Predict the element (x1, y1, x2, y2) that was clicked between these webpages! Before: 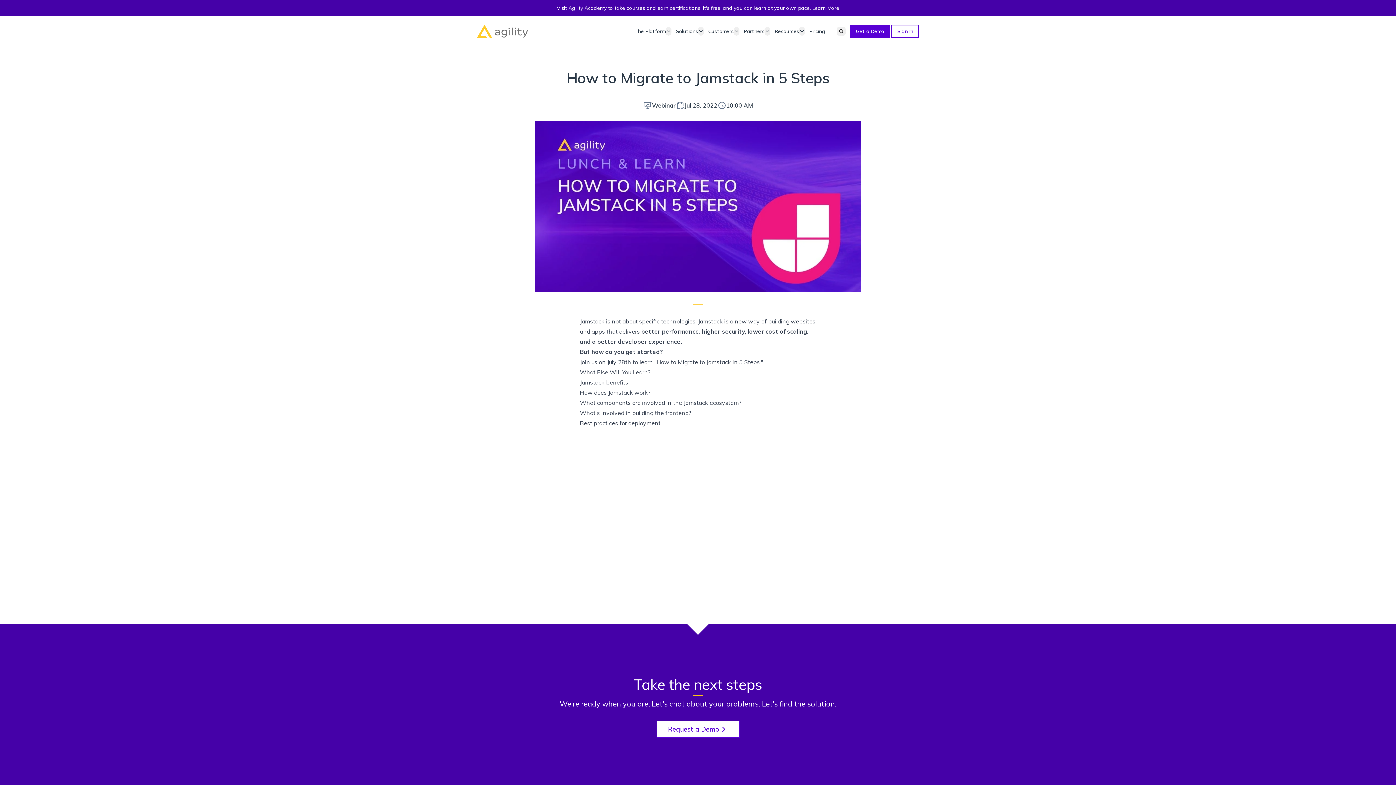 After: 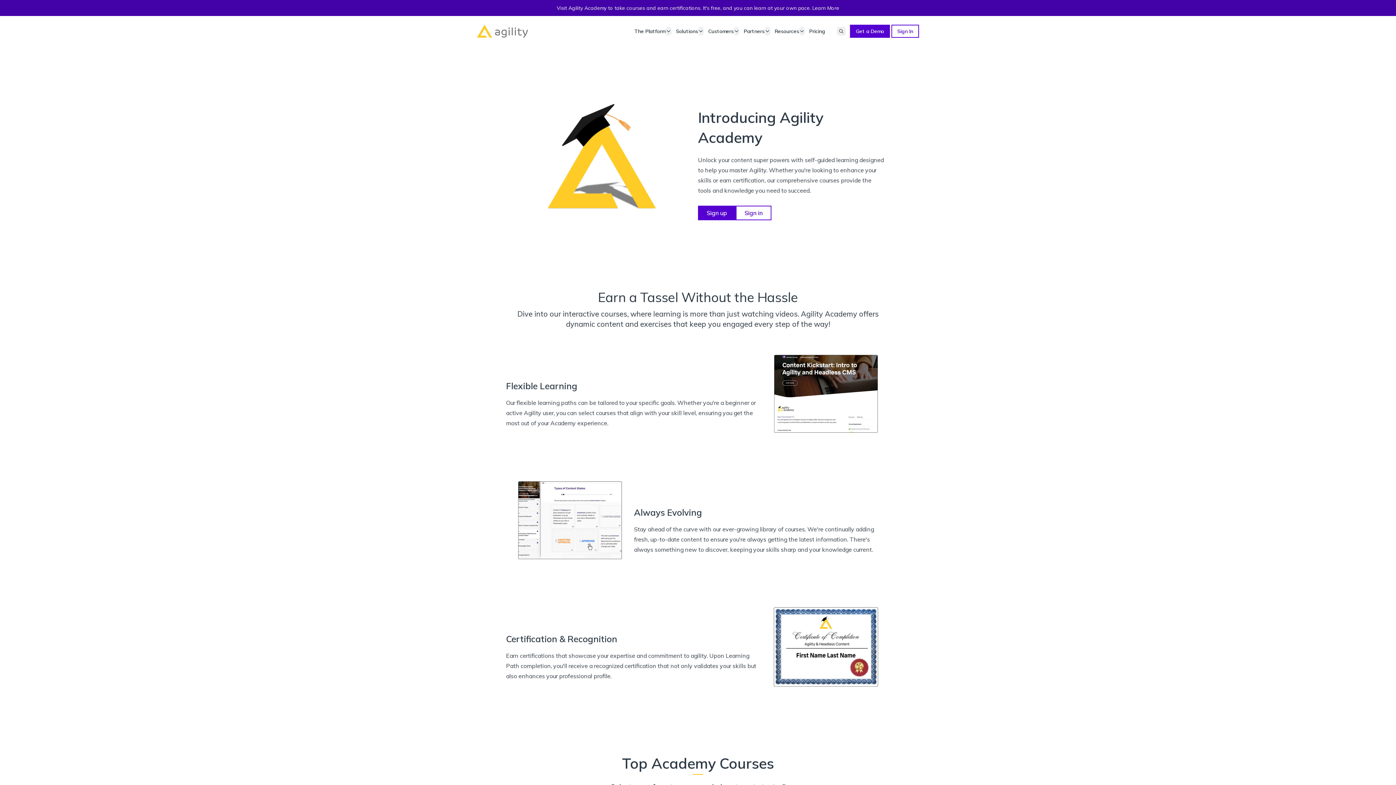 Action: label: Visit Agility Academy bbox: (556, 4, 606, 11)